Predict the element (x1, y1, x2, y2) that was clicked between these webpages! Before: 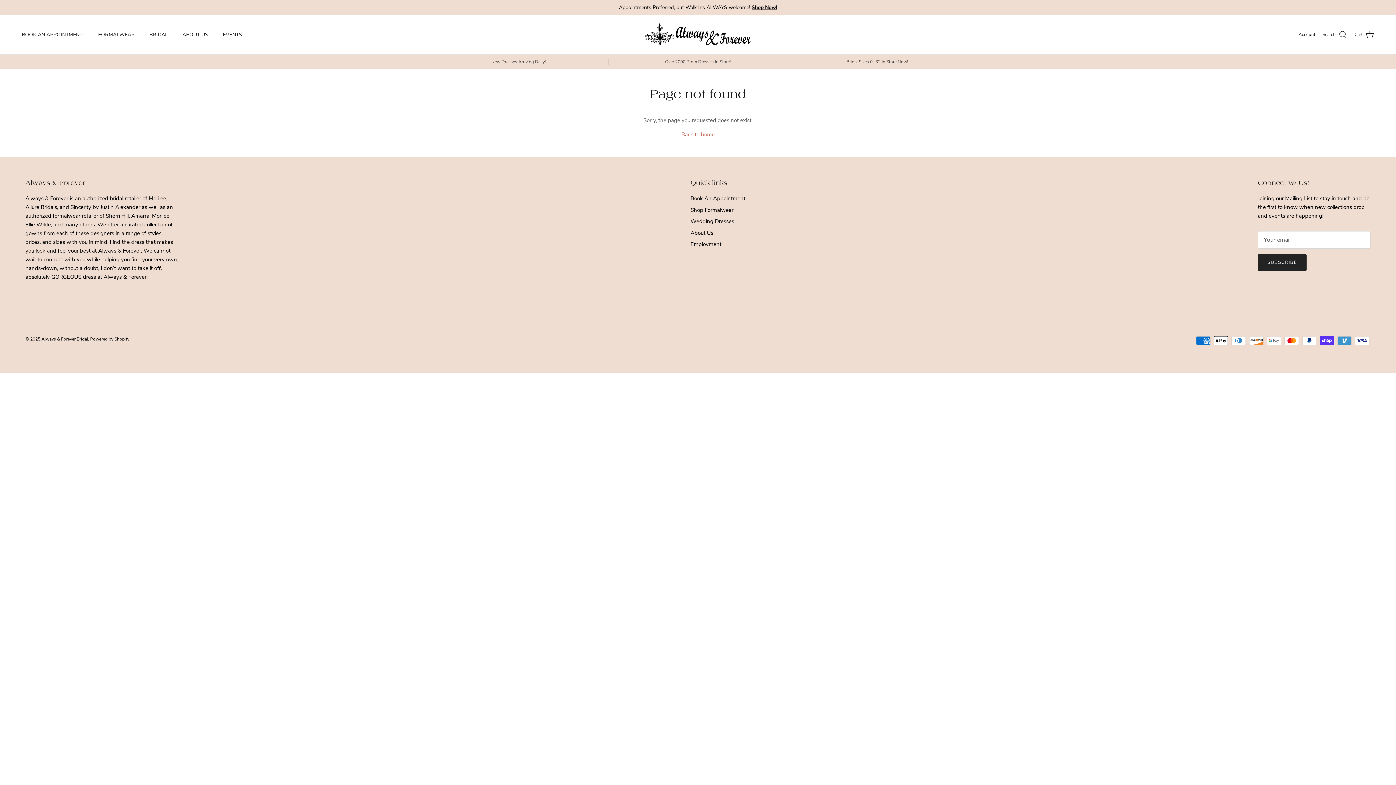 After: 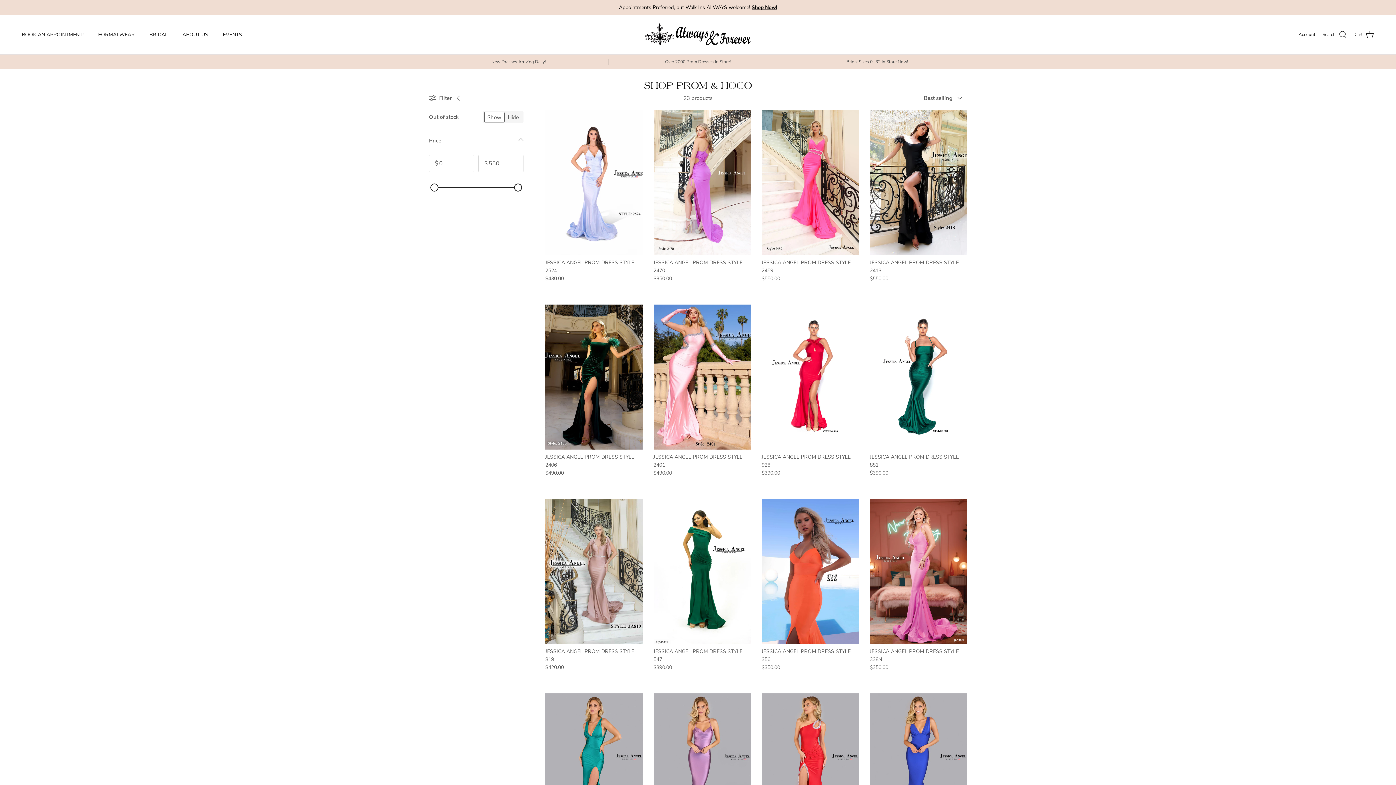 Action: label: Shop Formalwear bbox: (690, 206, 733, 213)